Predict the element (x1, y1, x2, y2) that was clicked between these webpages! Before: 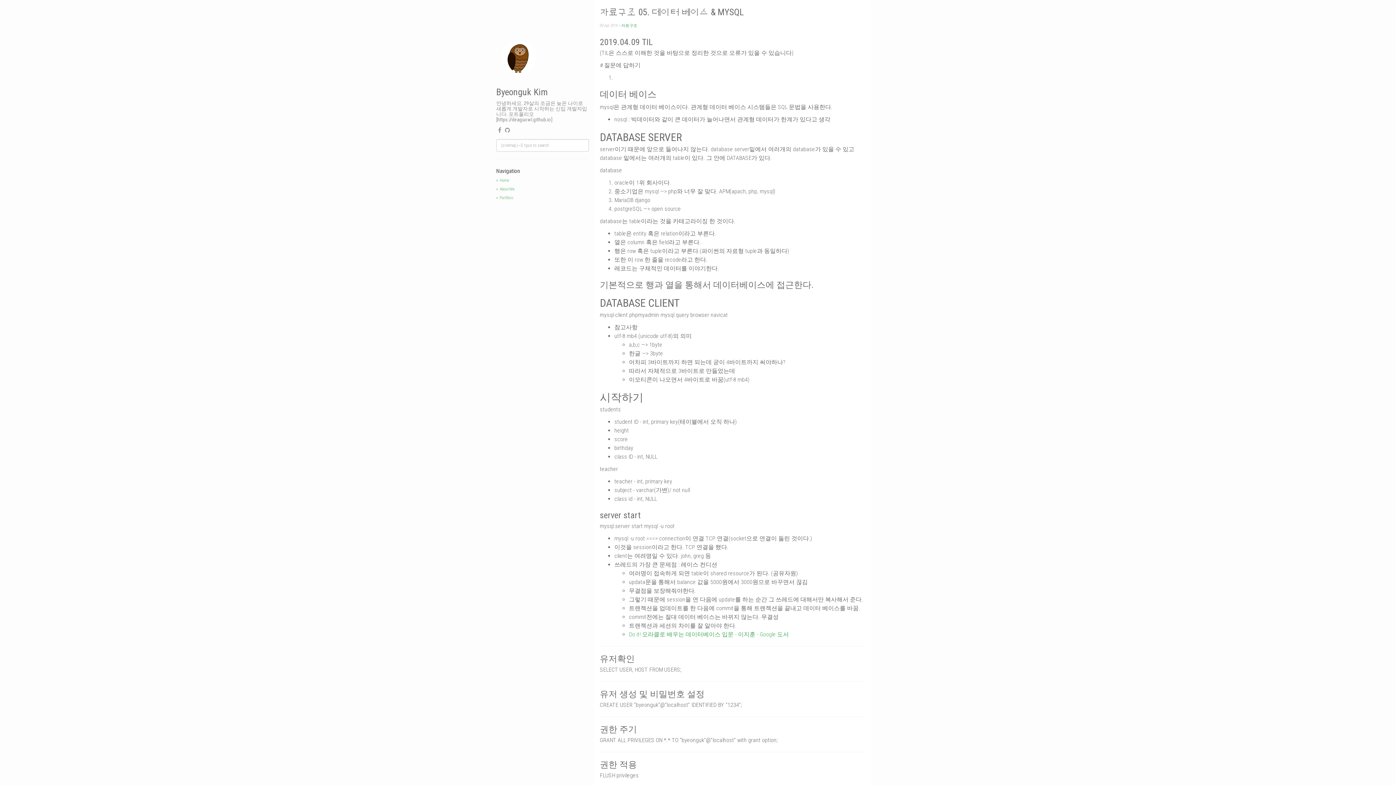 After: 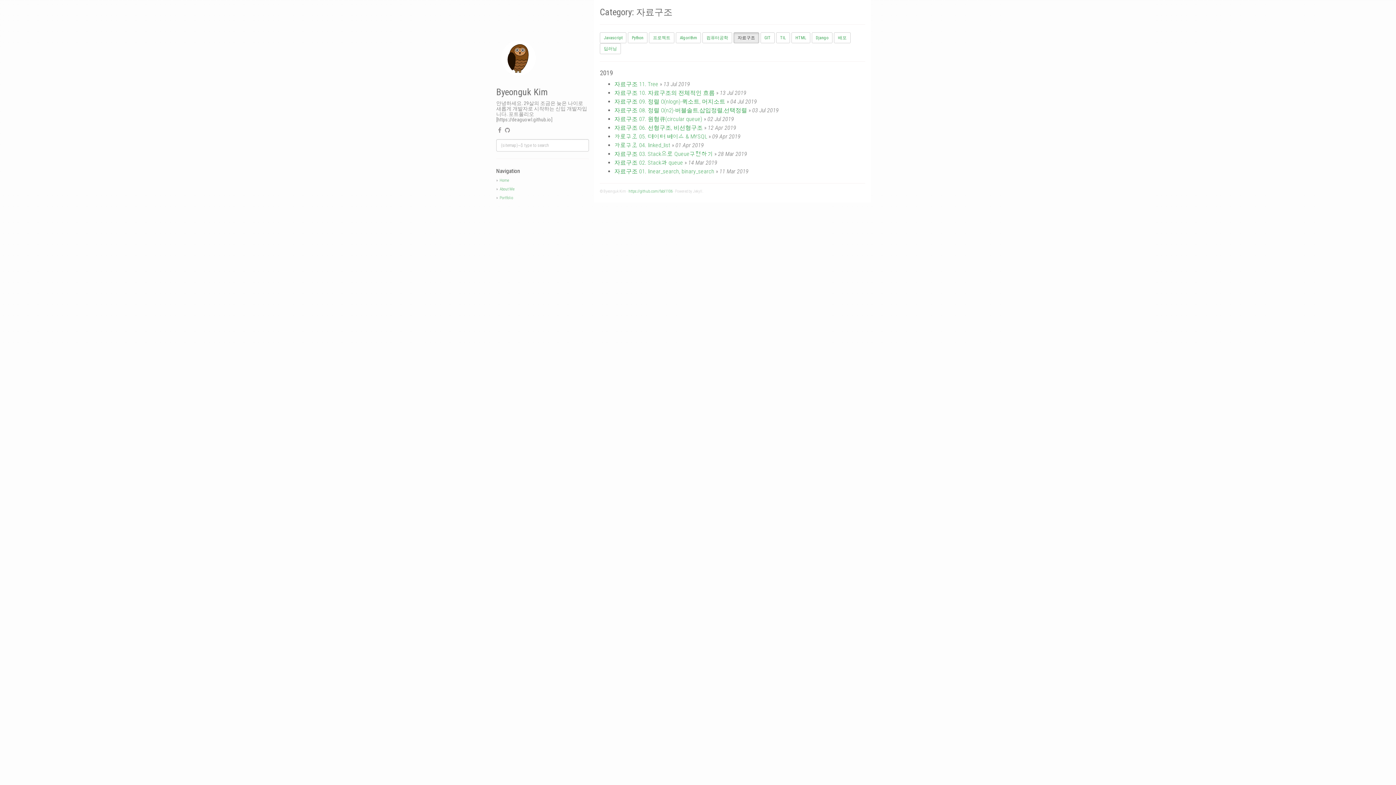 Action: bbox: (621, 23, 637, 28) label: 자료구조